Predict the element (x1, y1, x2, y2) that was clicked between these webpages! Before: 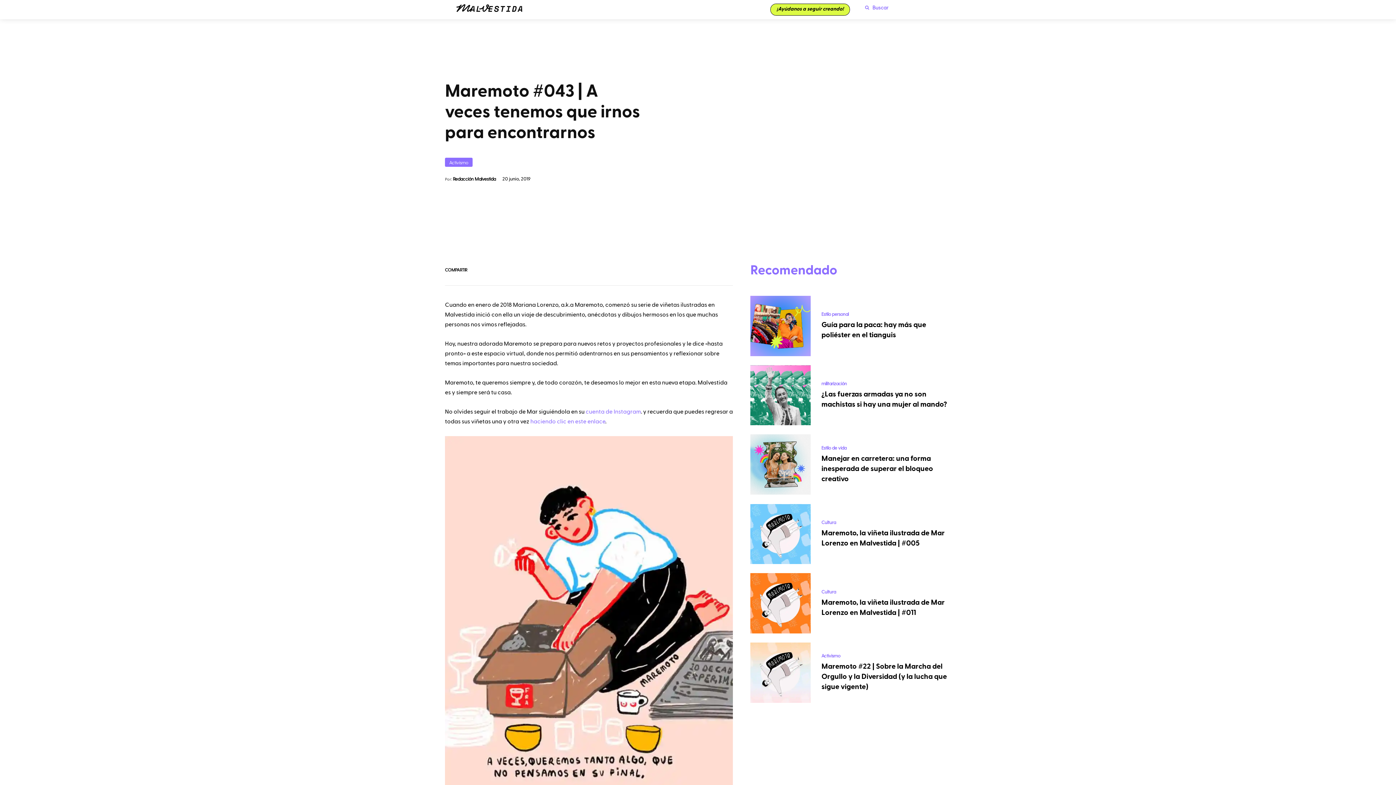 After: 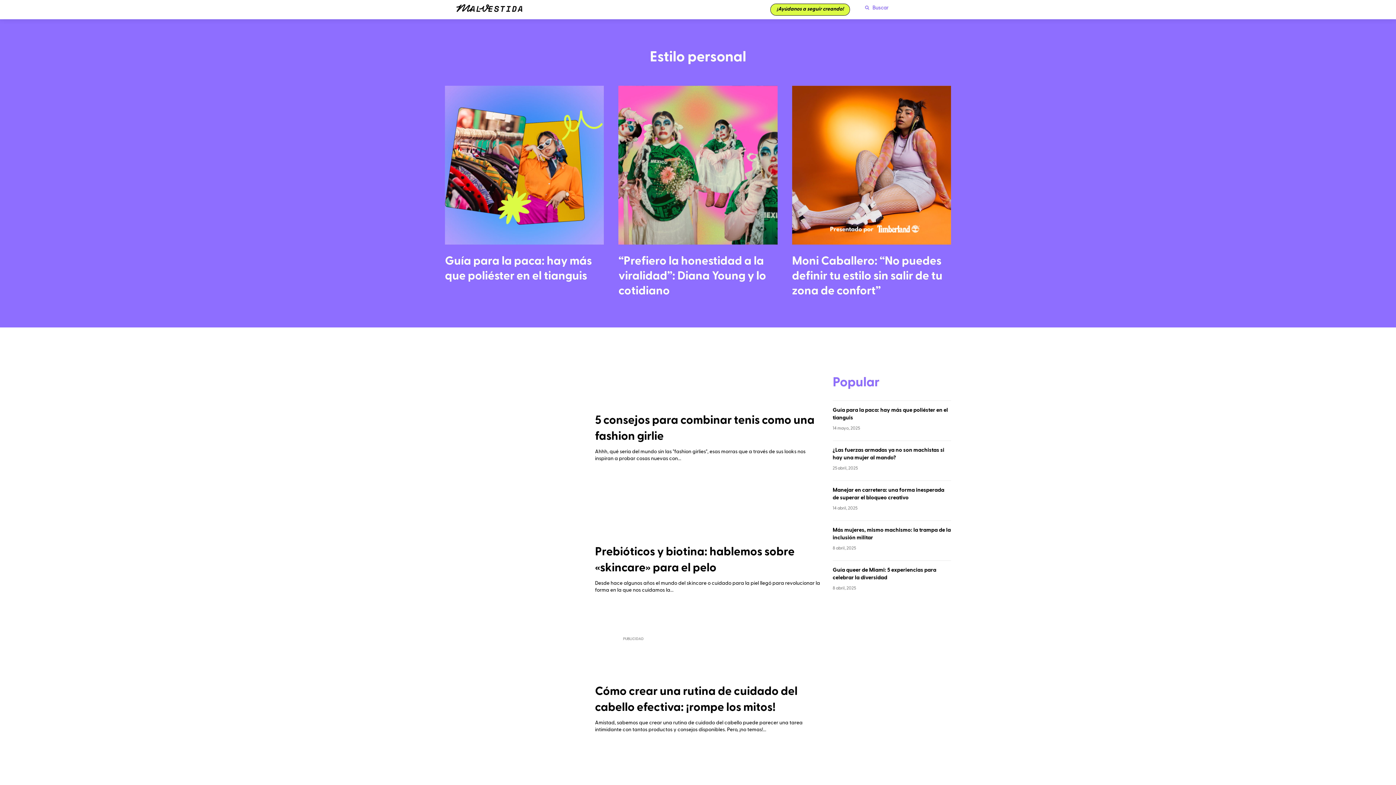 Action: label: Estilo personal bbox: (821, 311, 848, 316)